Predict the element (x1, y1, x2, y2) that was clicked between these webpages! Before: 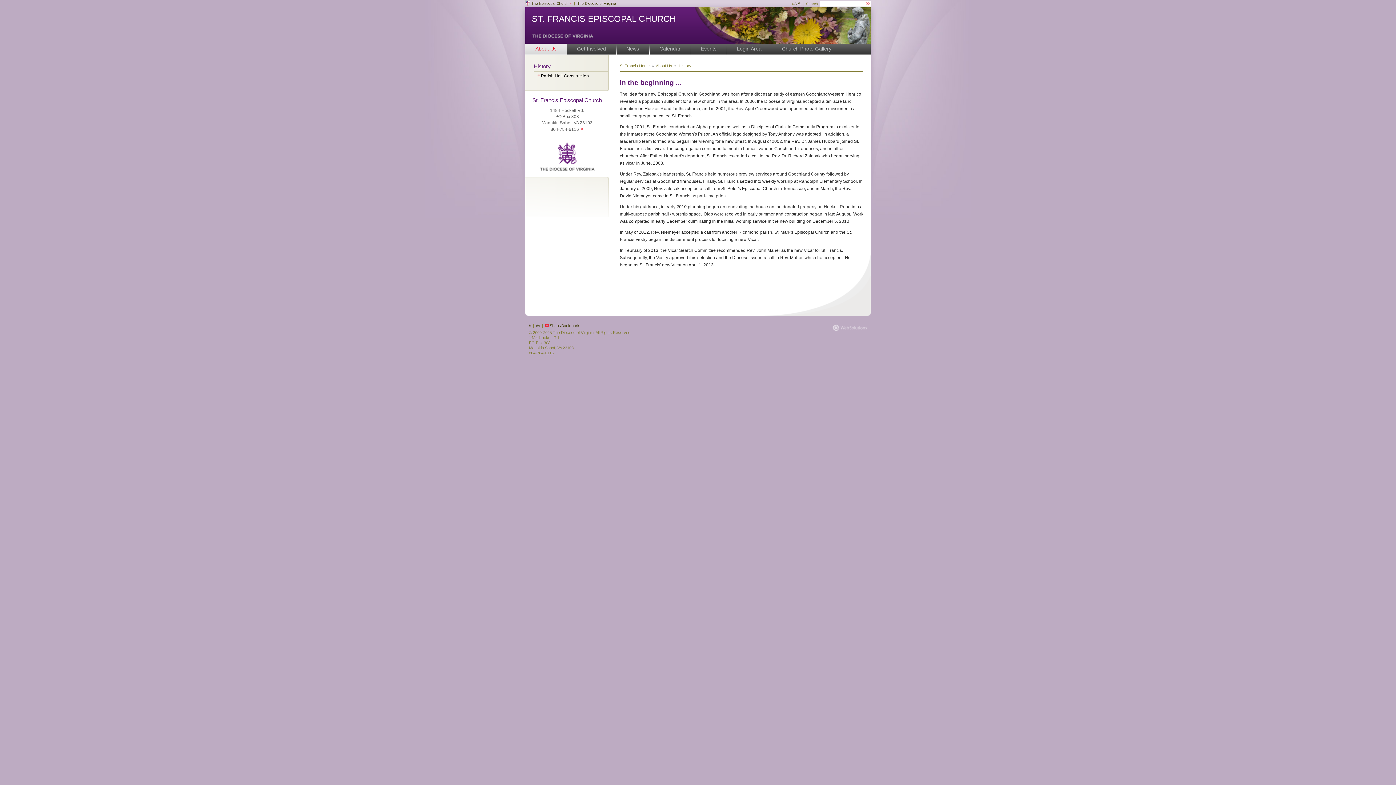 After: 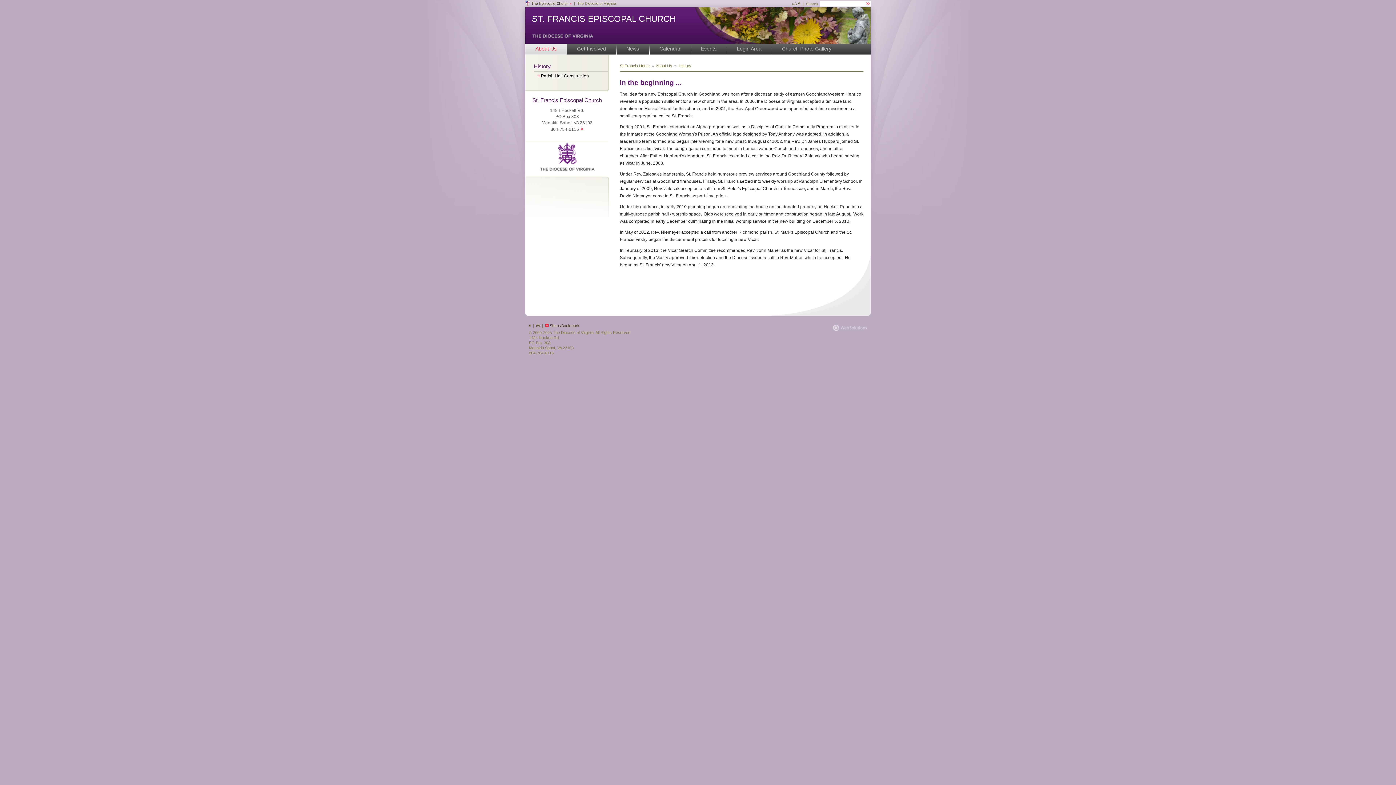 Action: label: The Diocese of Virginia bbox: (577, 1, 616, 5)